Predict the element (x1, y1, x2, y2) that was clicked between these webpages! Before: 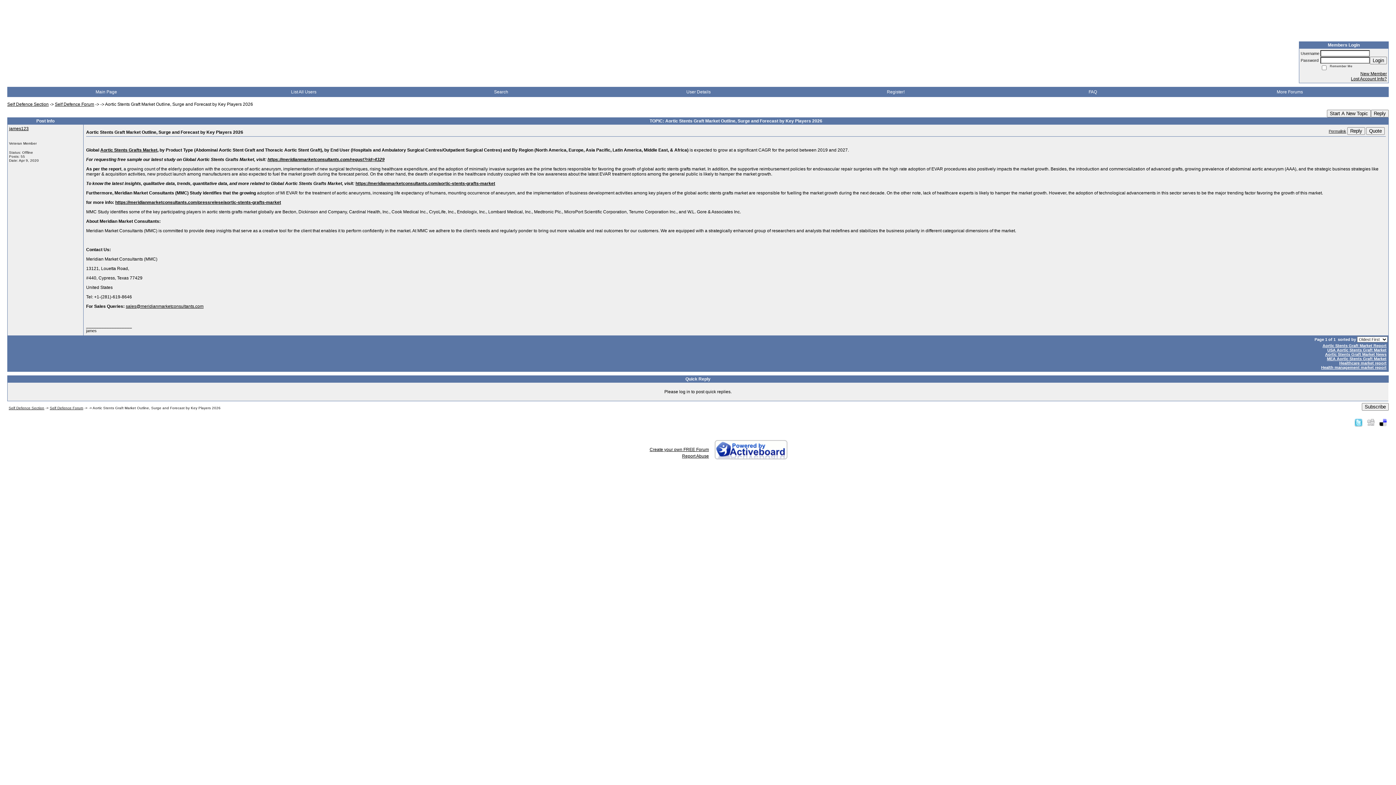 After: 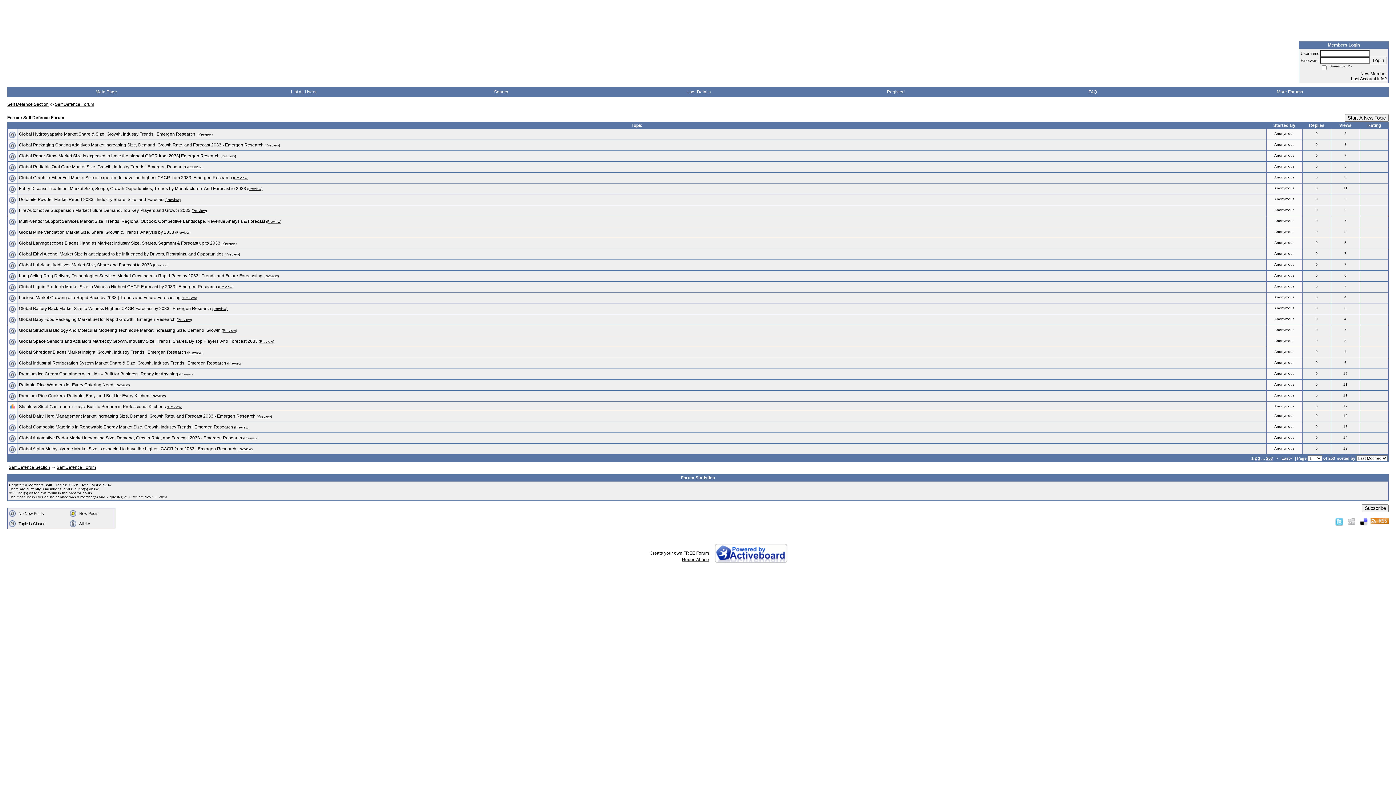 Action: label: Self Defence Forum bbox: (49, 406, 83, 410)